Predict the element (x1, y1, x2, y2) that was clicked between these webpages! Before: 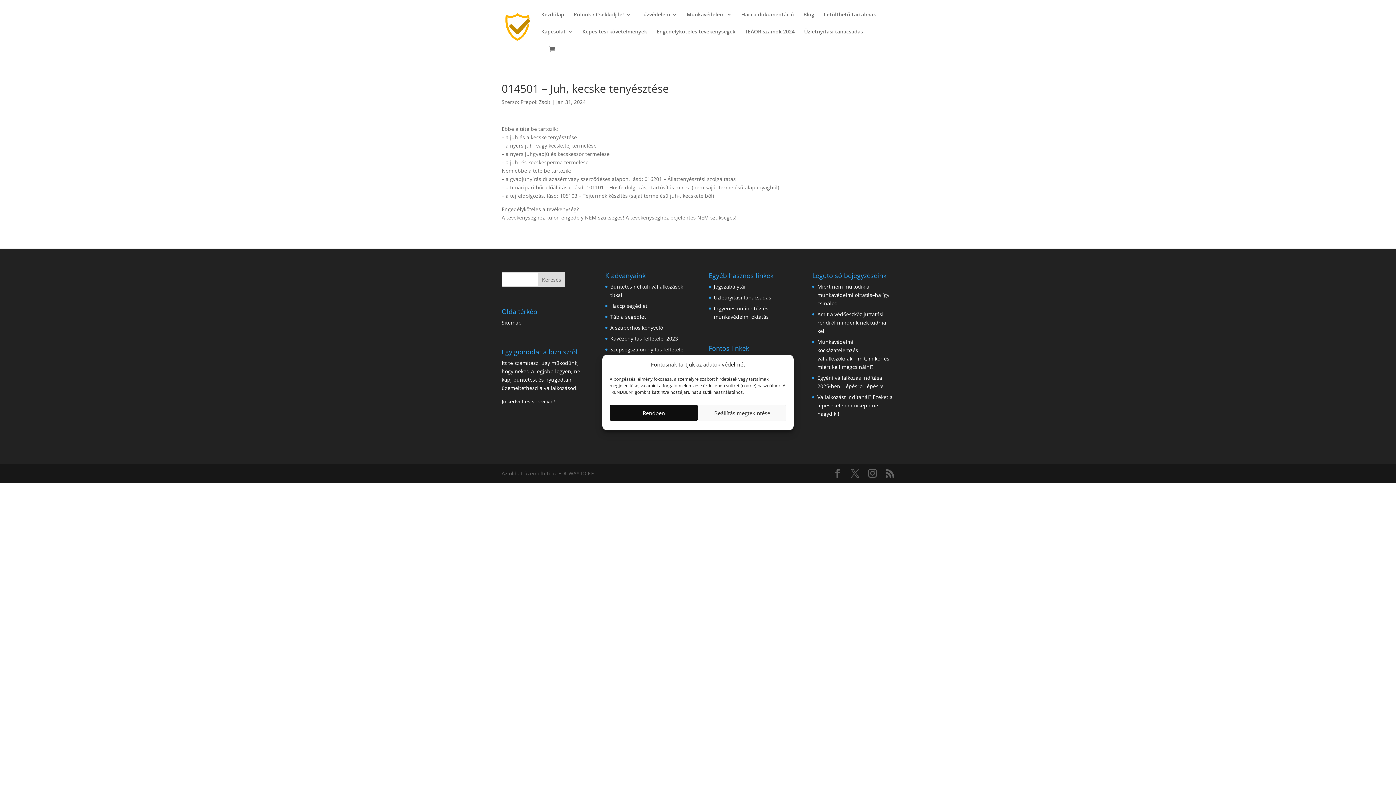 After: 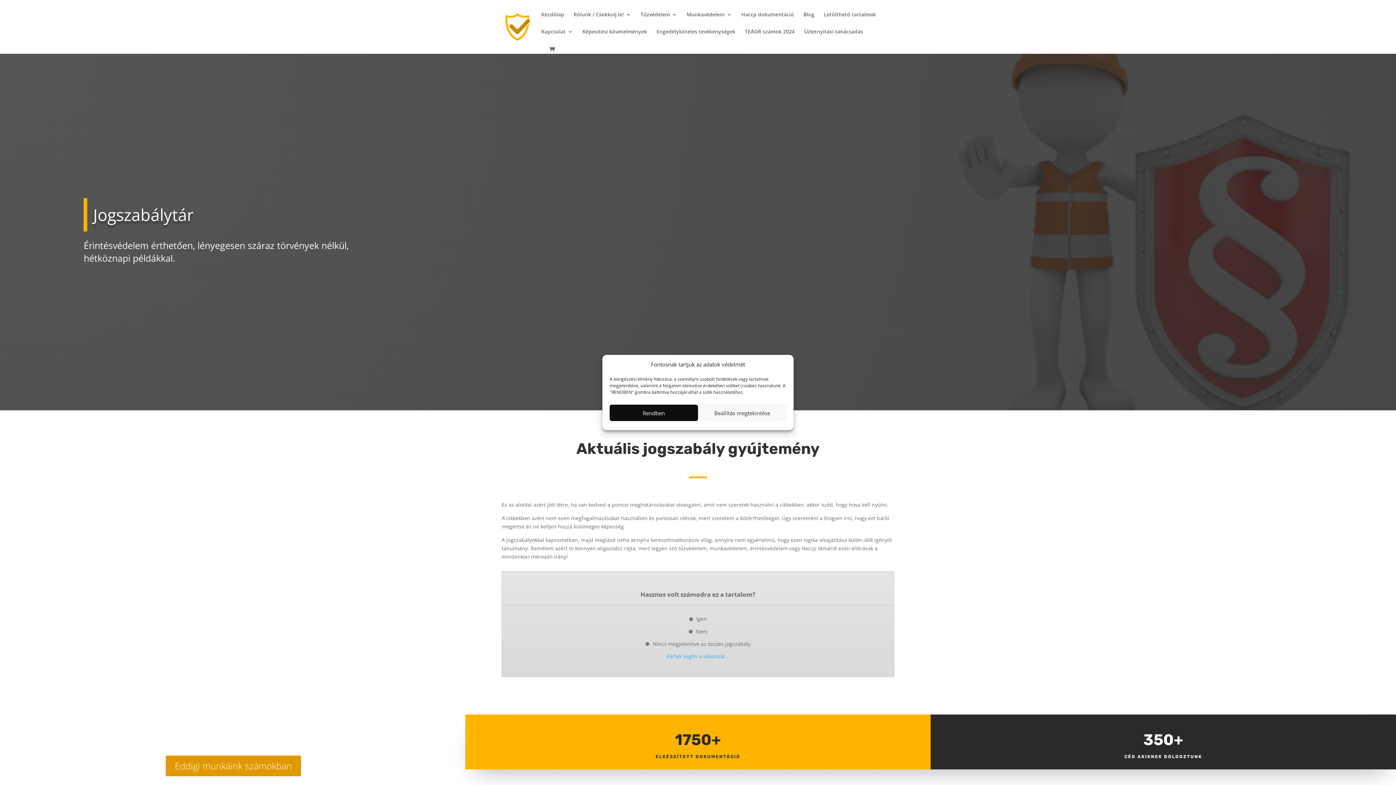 Action: label: Jogszabálytár bbox: (714, 283, 746, 290)